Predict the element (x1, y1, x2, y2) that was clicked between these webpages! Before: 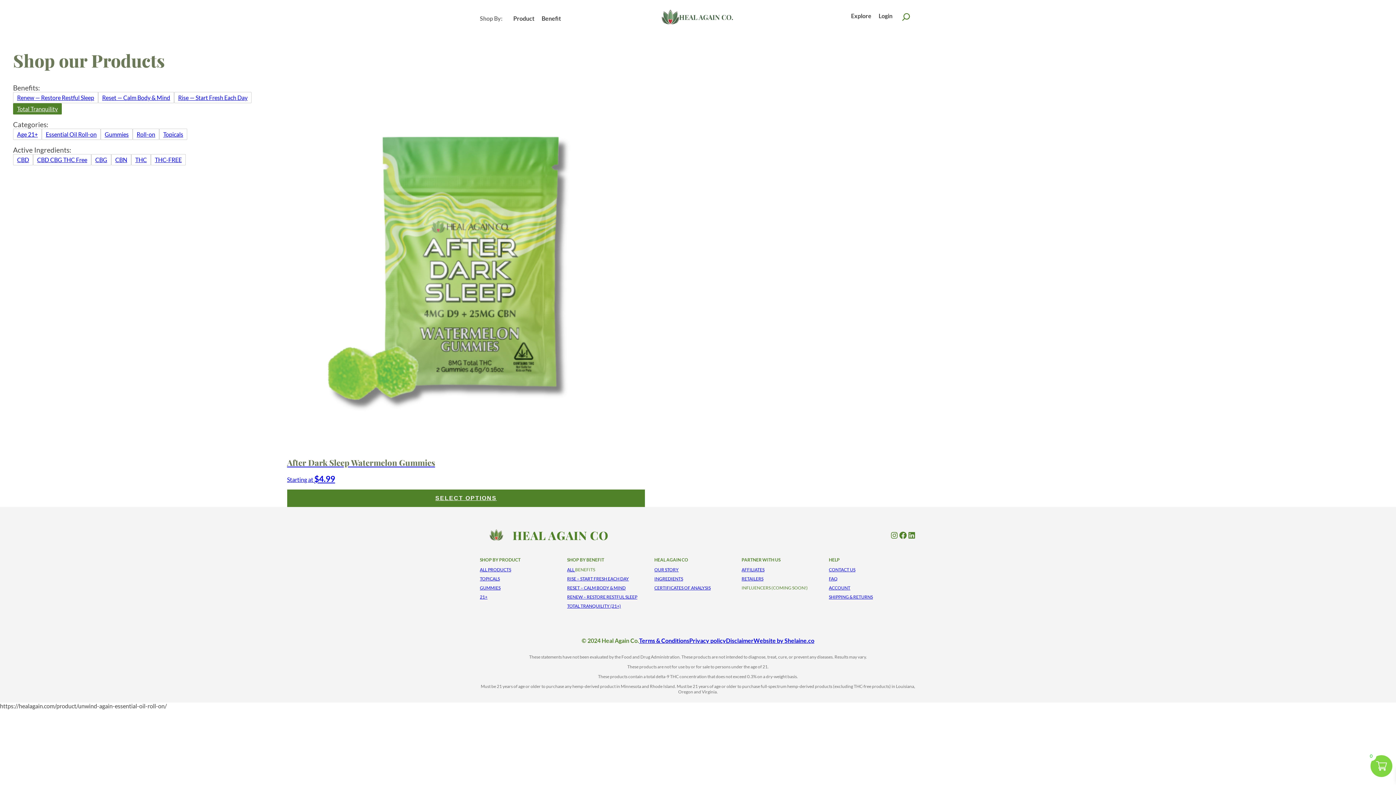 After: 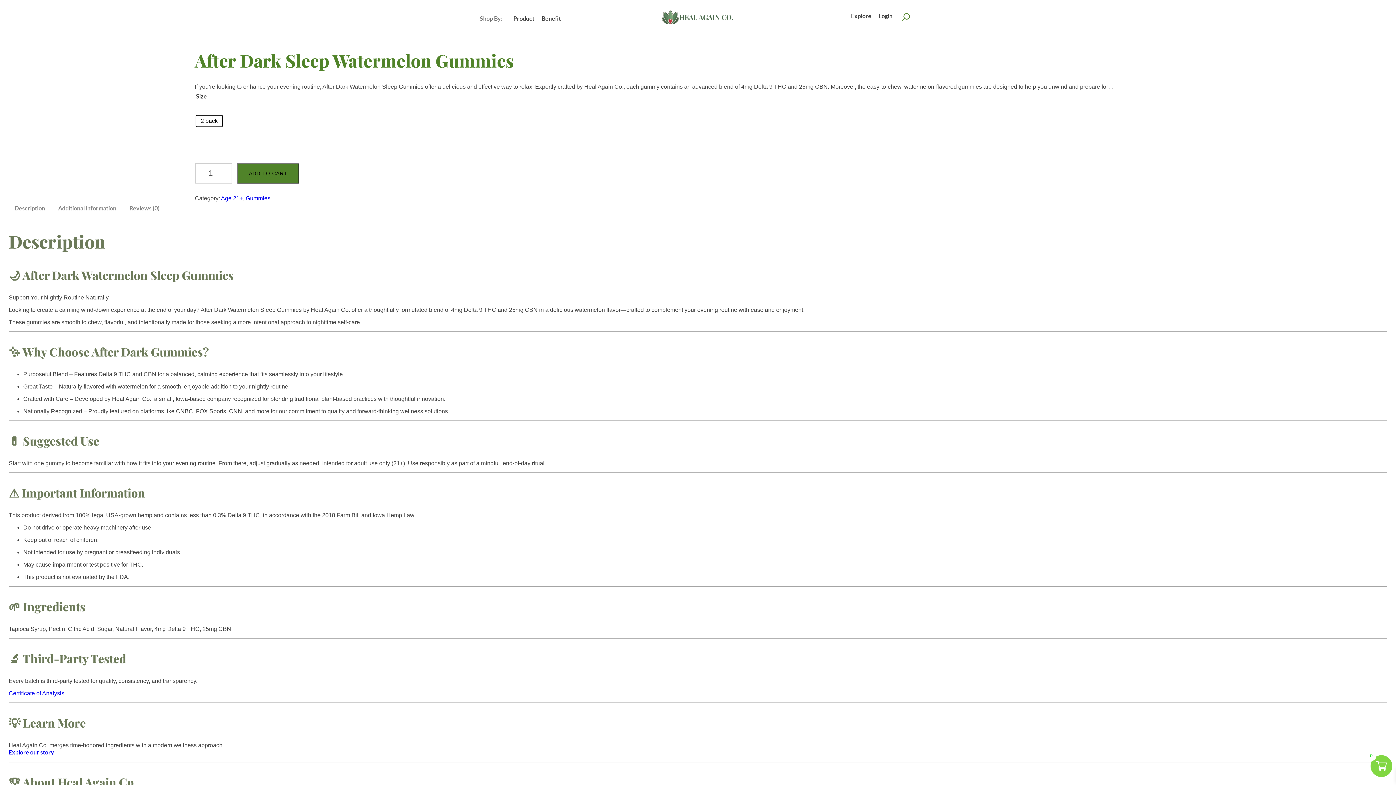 Action: label: 21+ bbox: (480, 594, 487, 599)